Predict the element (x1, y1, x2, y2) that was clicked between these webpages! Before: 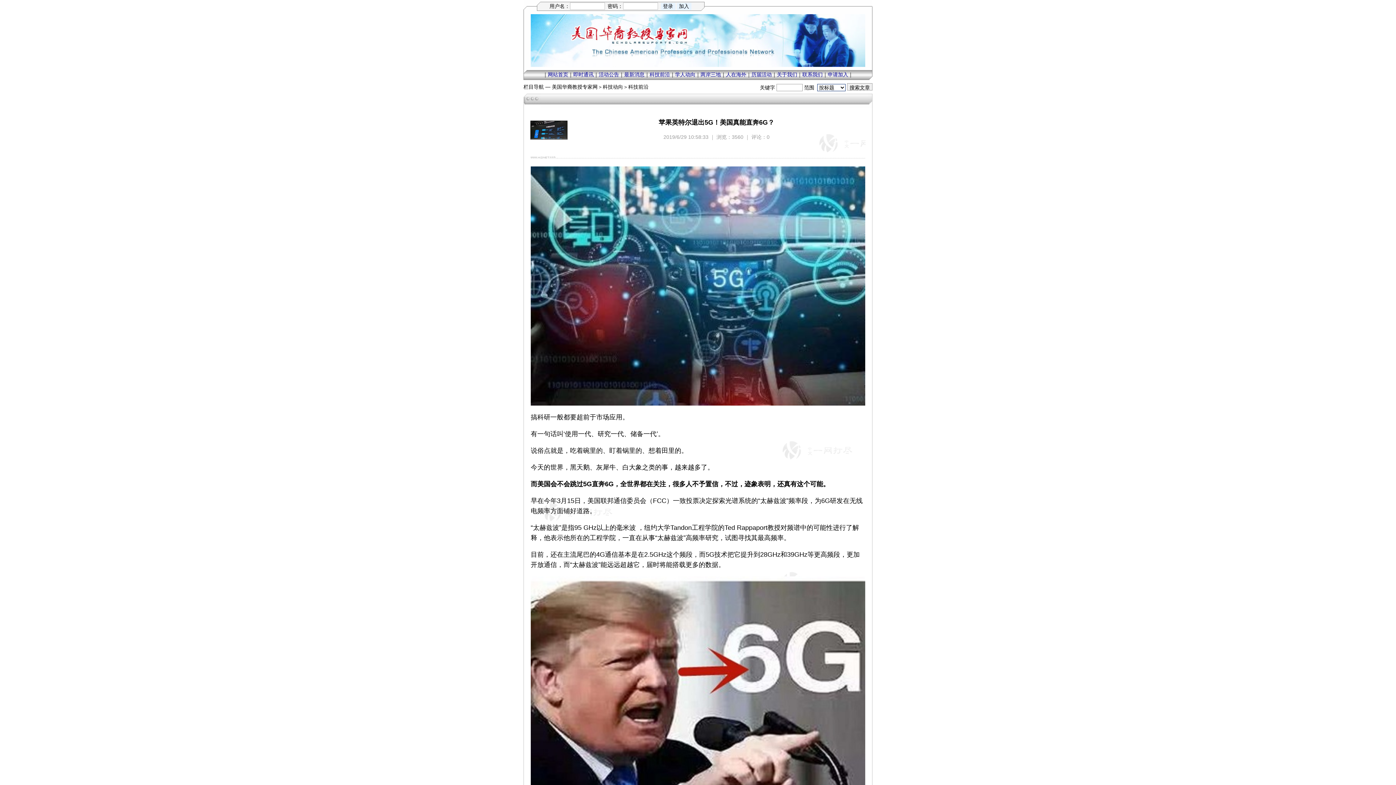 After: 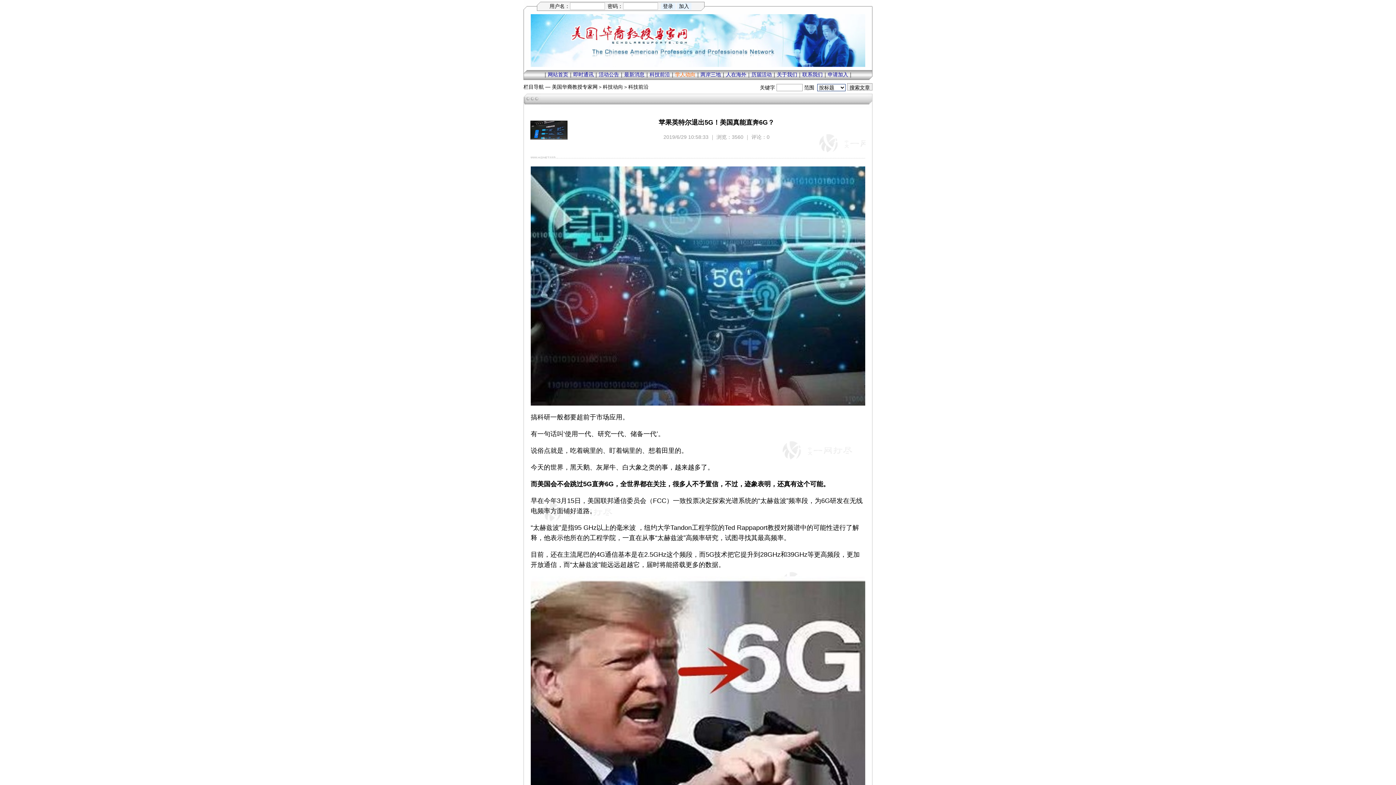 Action: bbox: (675, 71, 695, 77) label: 学人动向